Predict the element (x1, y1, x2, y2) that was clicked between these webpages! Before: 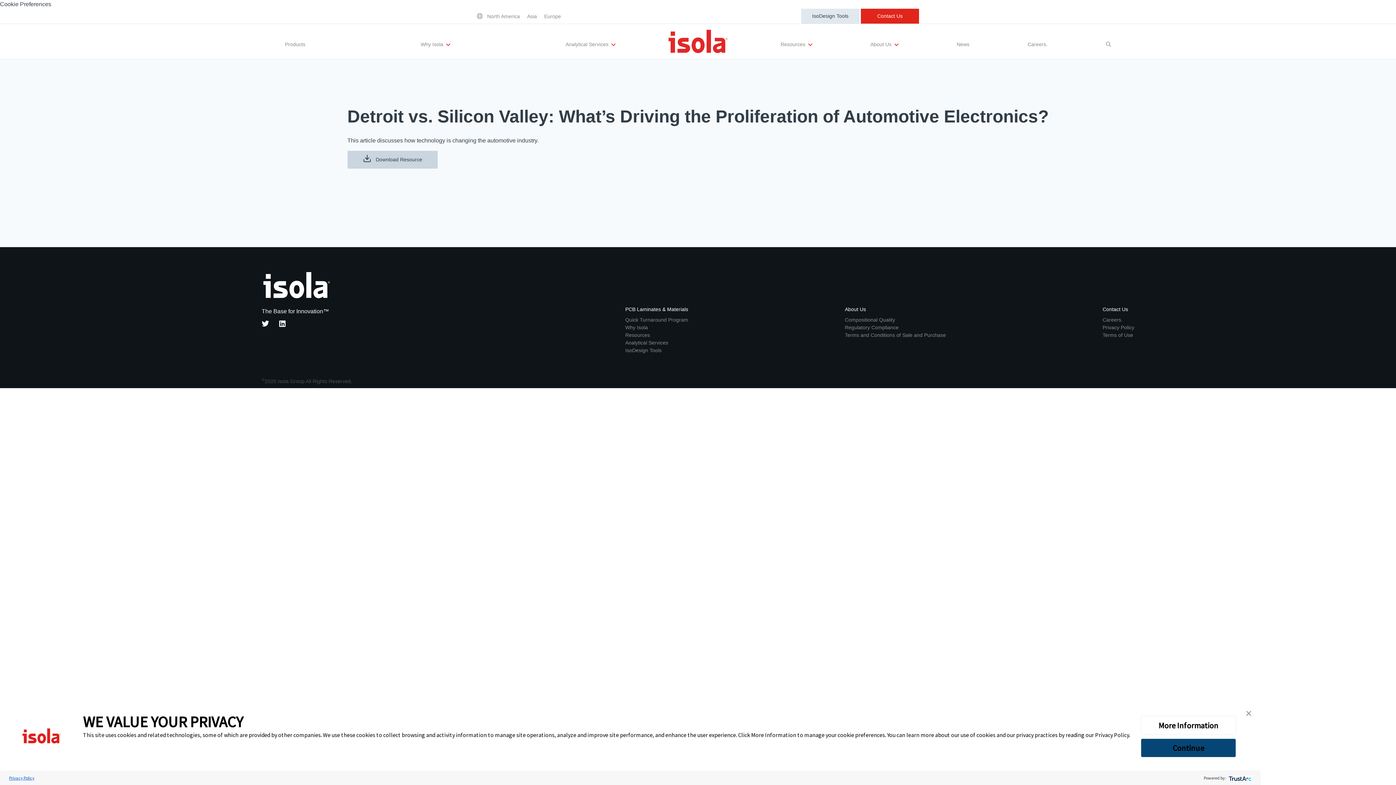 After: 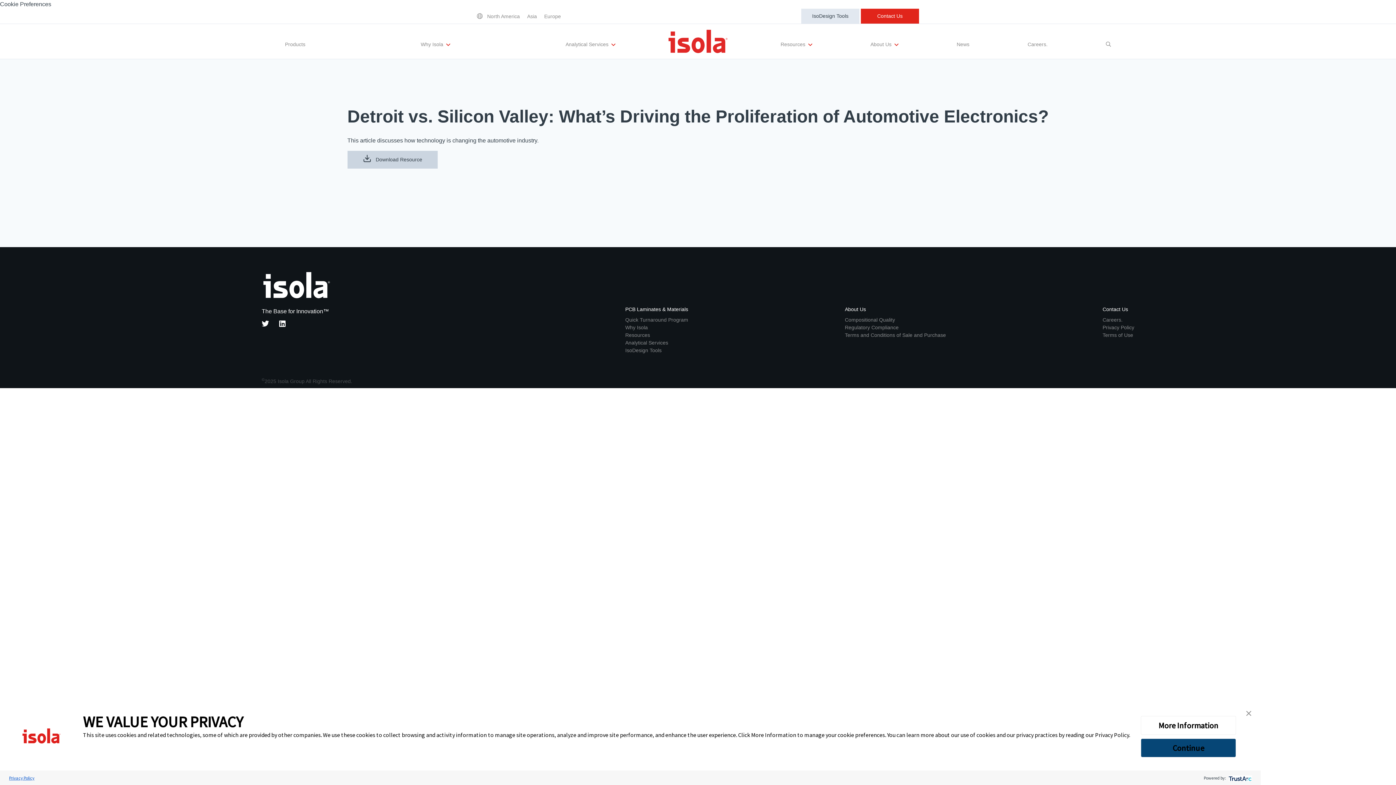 Action: bbox: (1095, 731, 1129, 738) label: Privacy Policy